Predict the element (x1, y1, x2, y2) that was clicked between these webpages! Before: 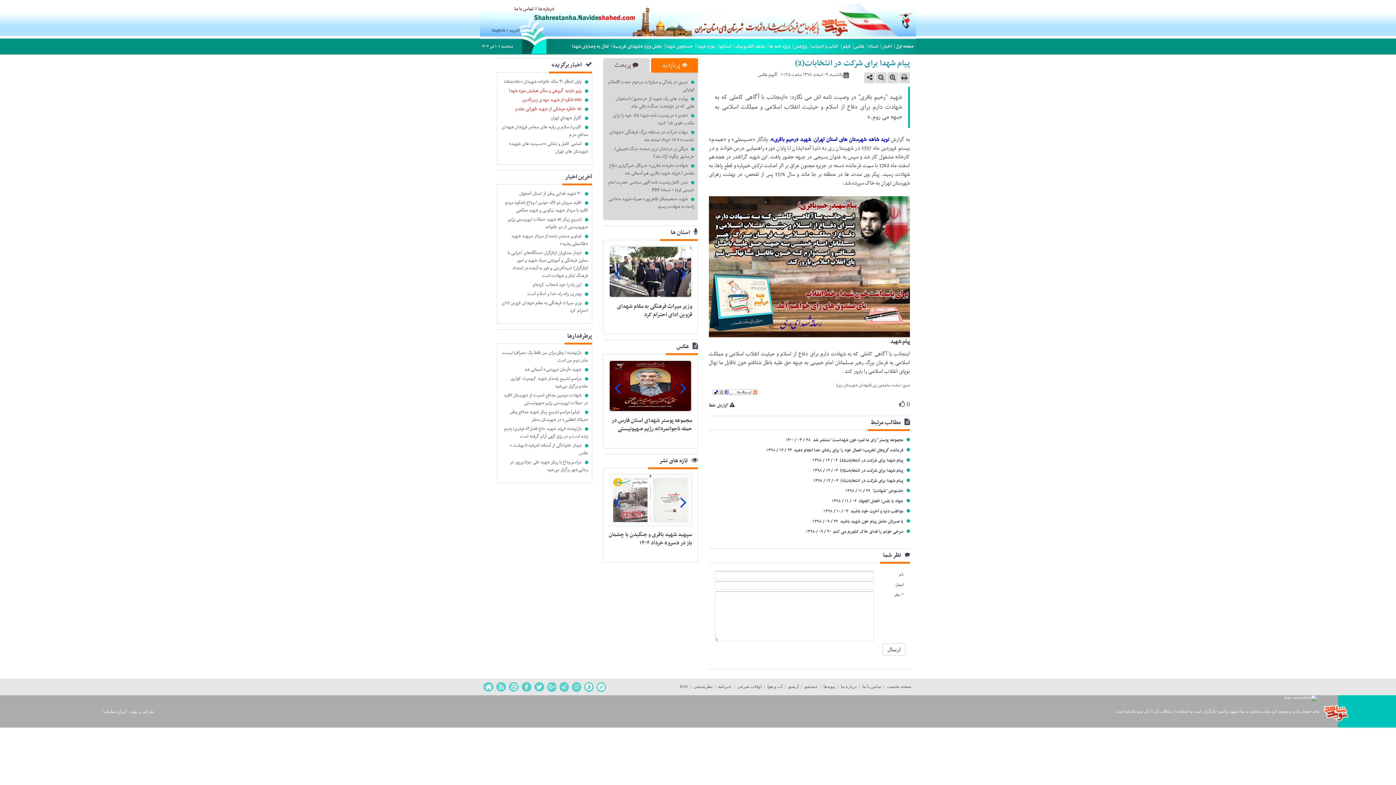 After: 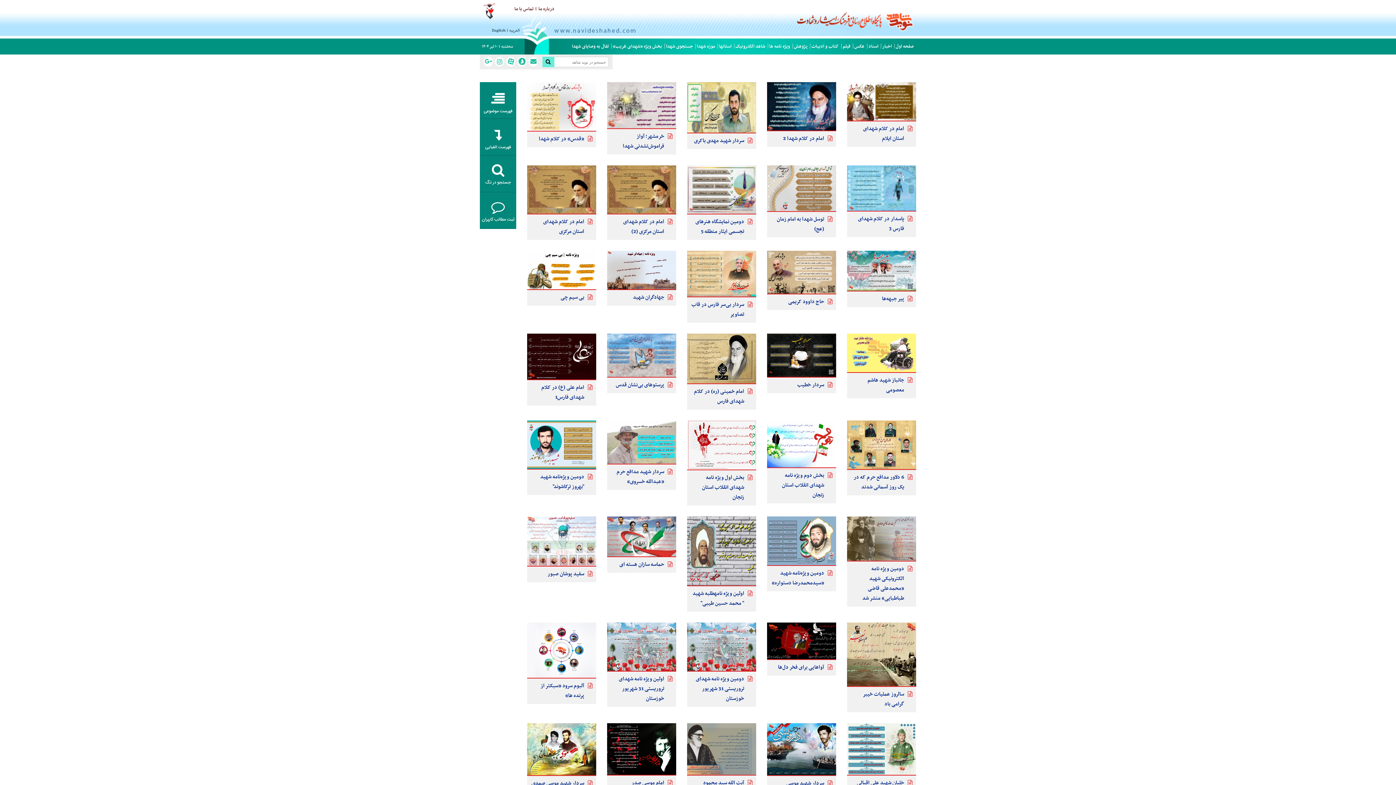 Action: label: ویژه نامه ها bbox: (768, 37, 792, 56)